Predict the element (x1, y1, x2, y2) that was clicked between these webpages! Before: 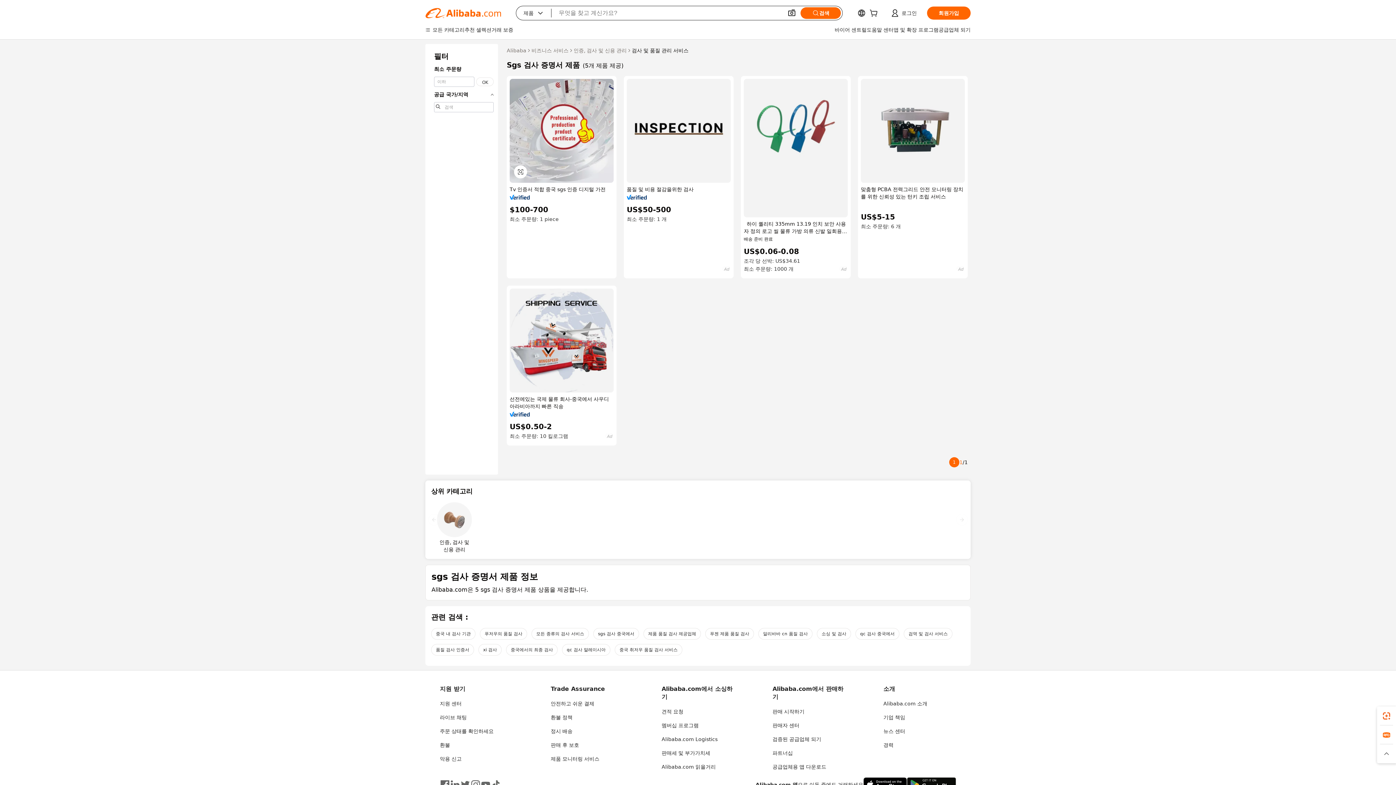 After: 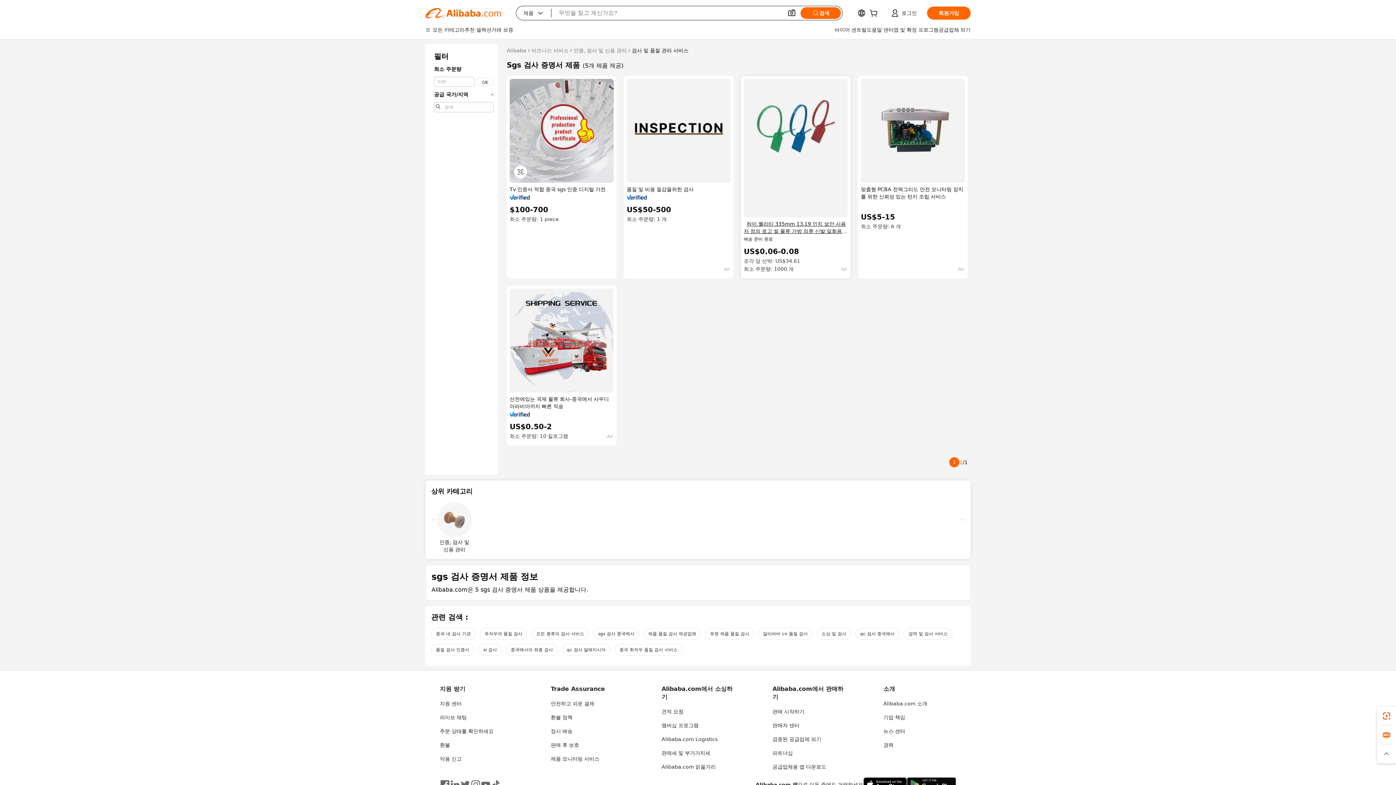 Action: label: 하이 퀄리티 335mm 13.19 인치 보안 사용자 정의 로고 씰 물류 가방 의류 신발 일회용 변조 방지 플라스틱 bbox: (744, 220, 848, 235)